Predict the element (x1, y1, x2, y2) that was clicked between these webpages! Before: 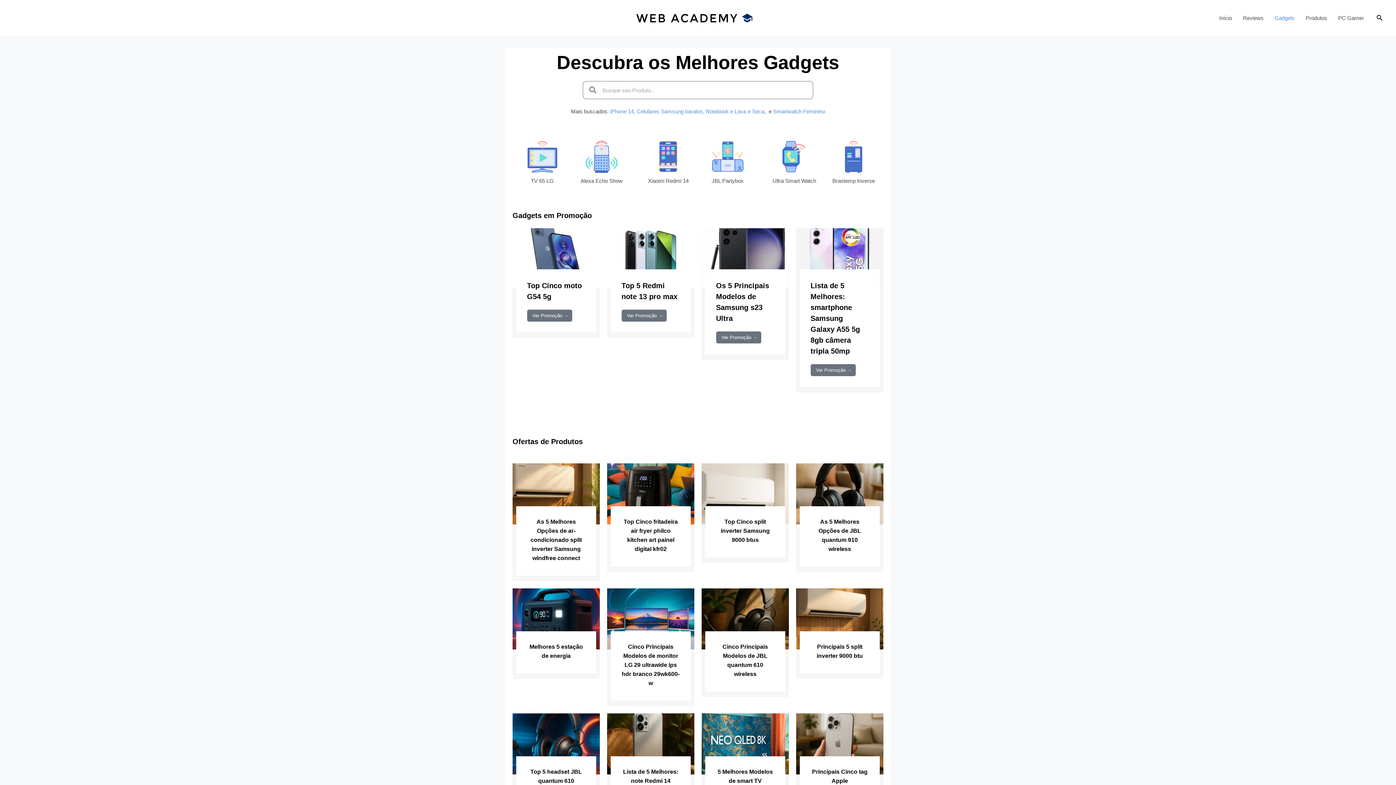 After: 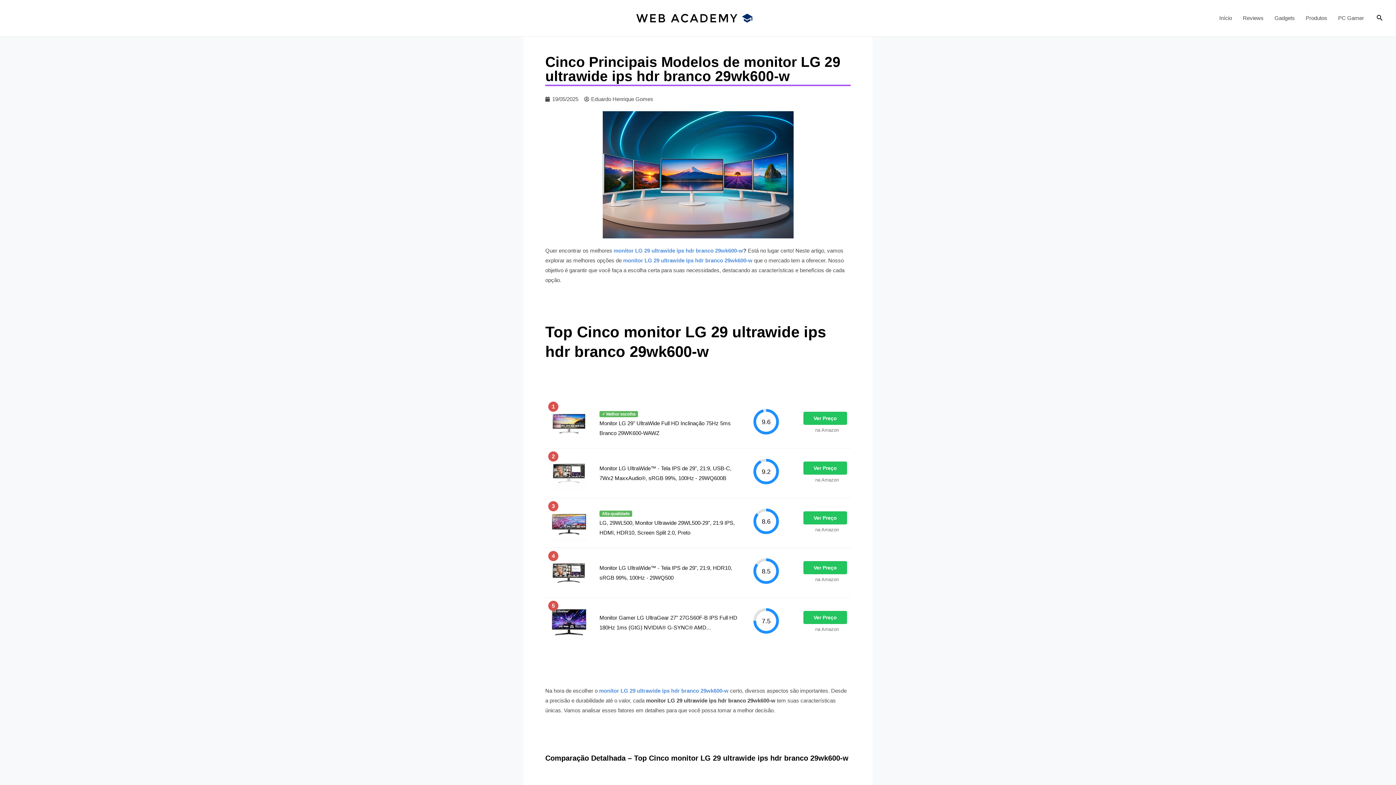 Action: label: Cinco Principais Modelos de monitor LG 29 ultrawide ips hdr branco 29wk600-w bbox: (621, 643, 679, 686)